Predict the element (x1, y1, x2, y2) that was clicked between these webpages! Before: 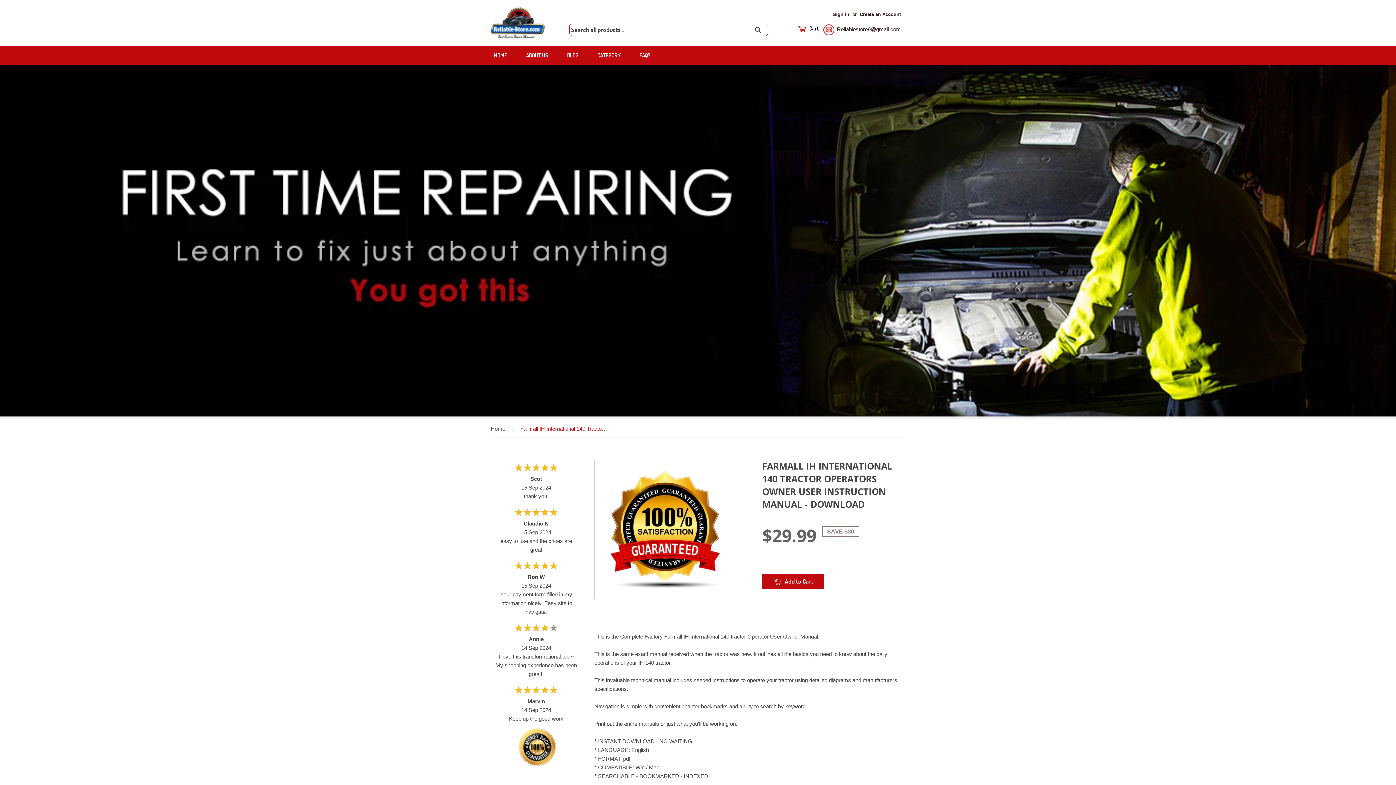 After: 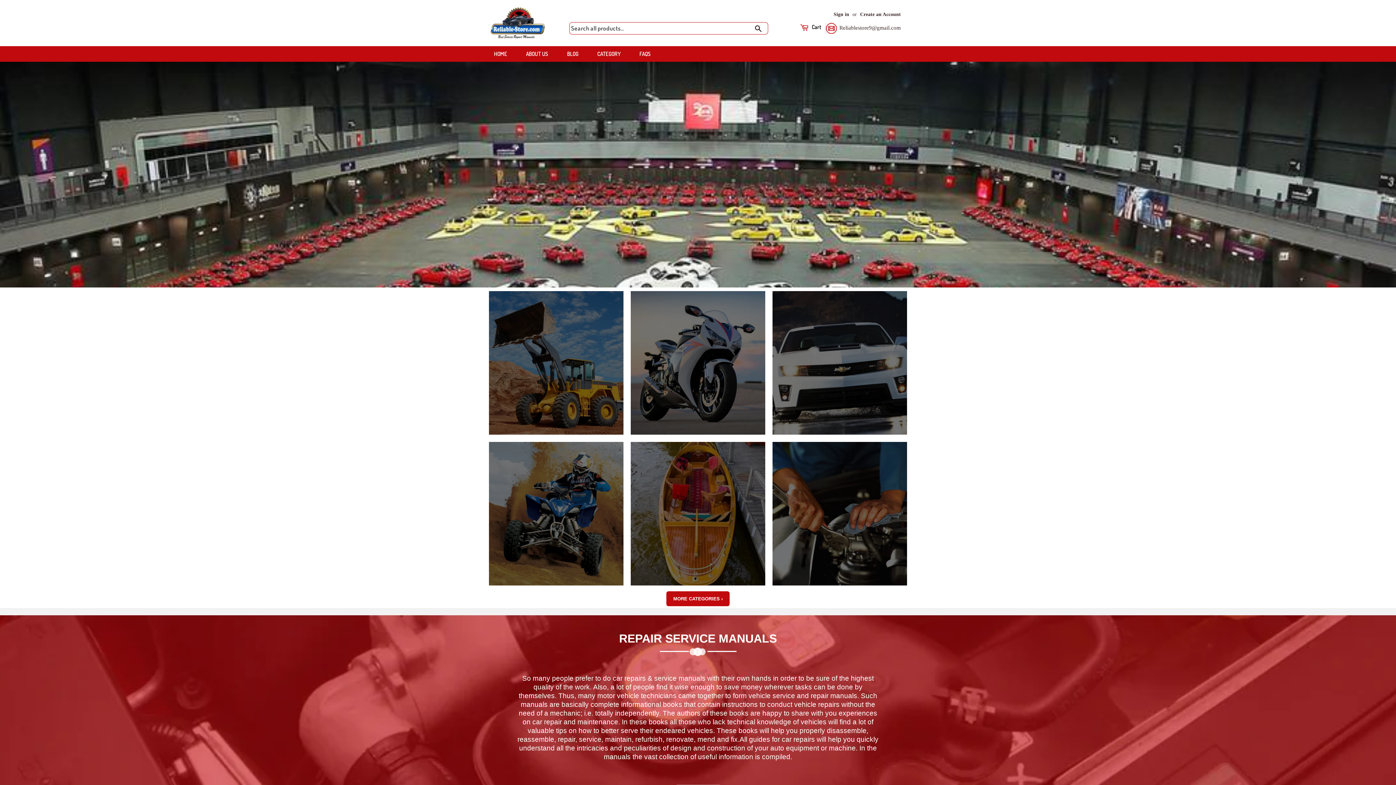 Action: label: Home bbox: (490, 419, 508, 438)